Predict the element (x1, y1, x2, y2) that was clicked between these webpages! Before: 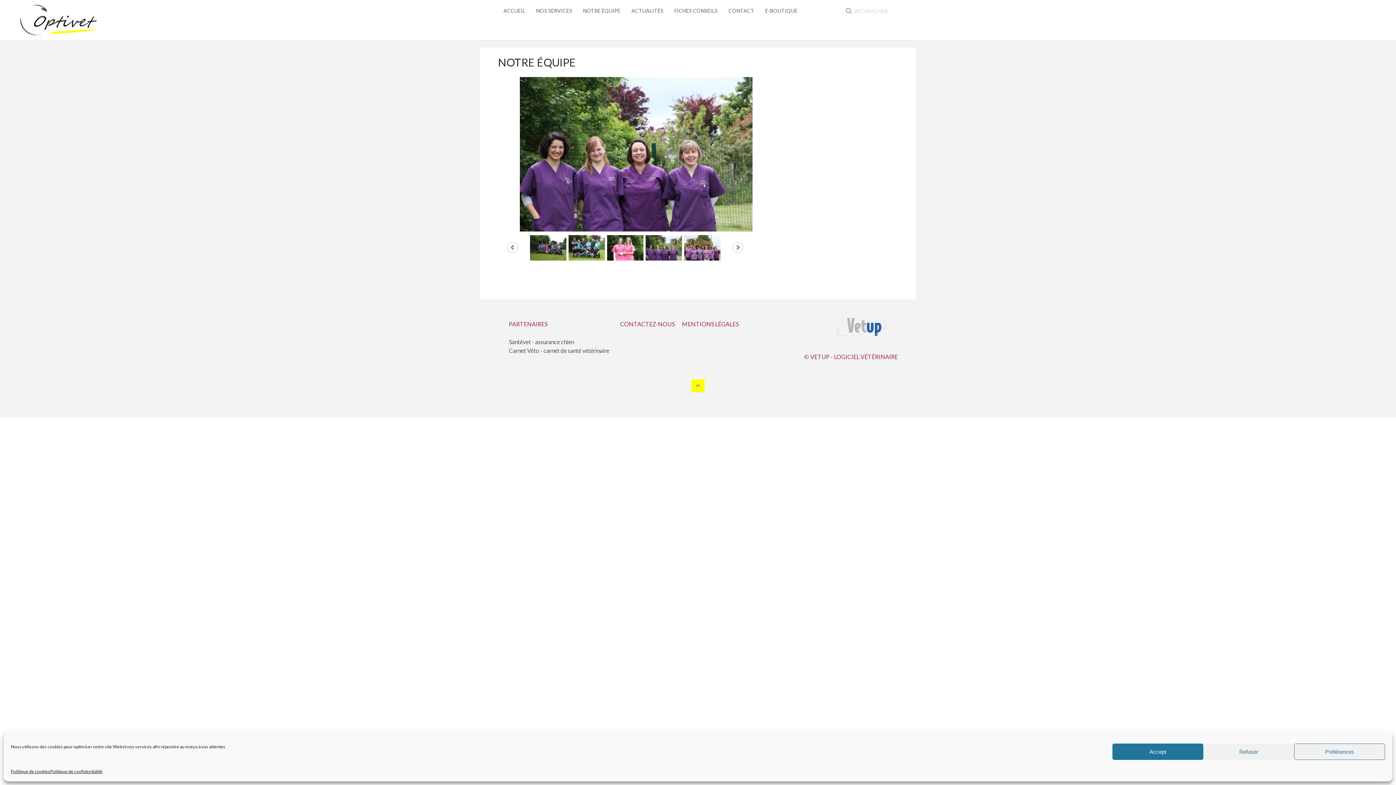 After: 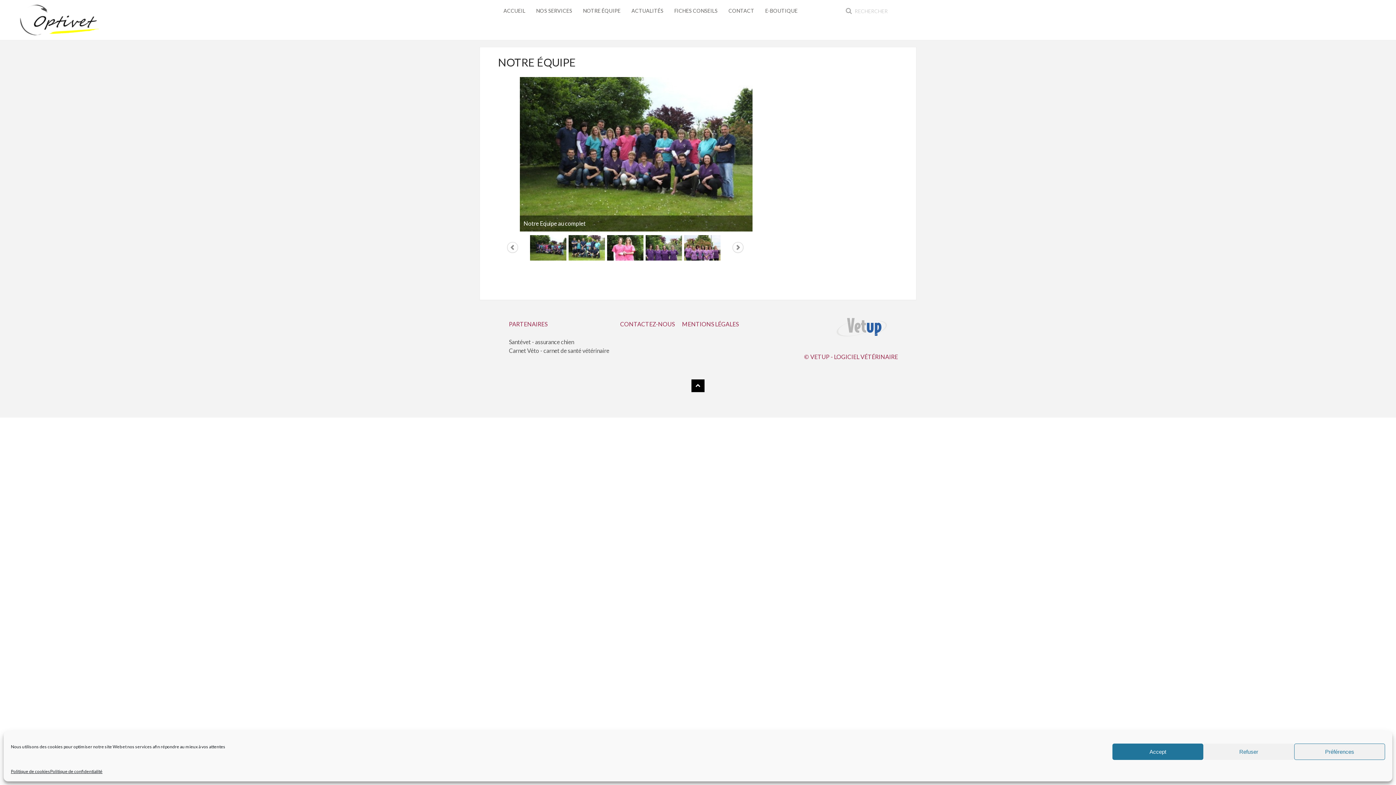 Action: bbox: (691, 379, 704, 392)